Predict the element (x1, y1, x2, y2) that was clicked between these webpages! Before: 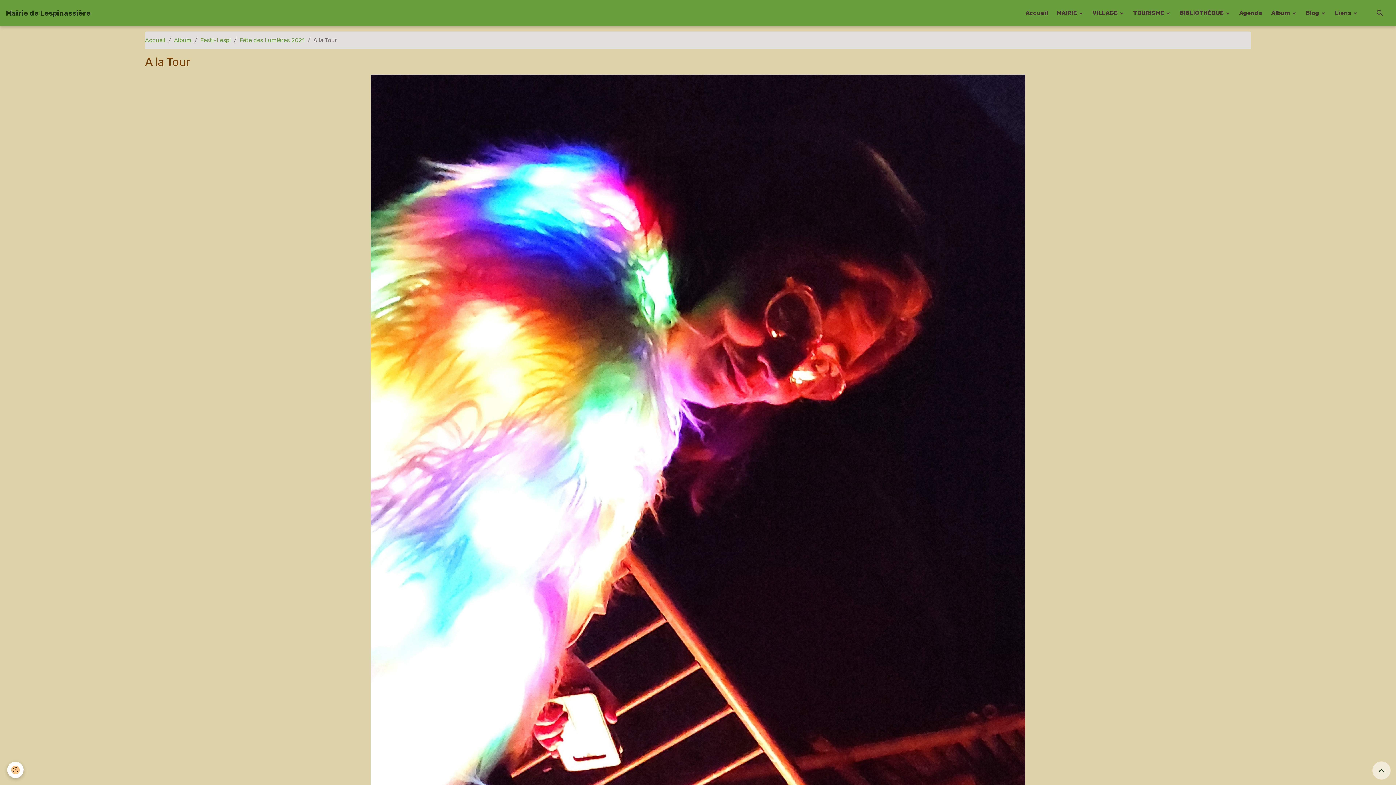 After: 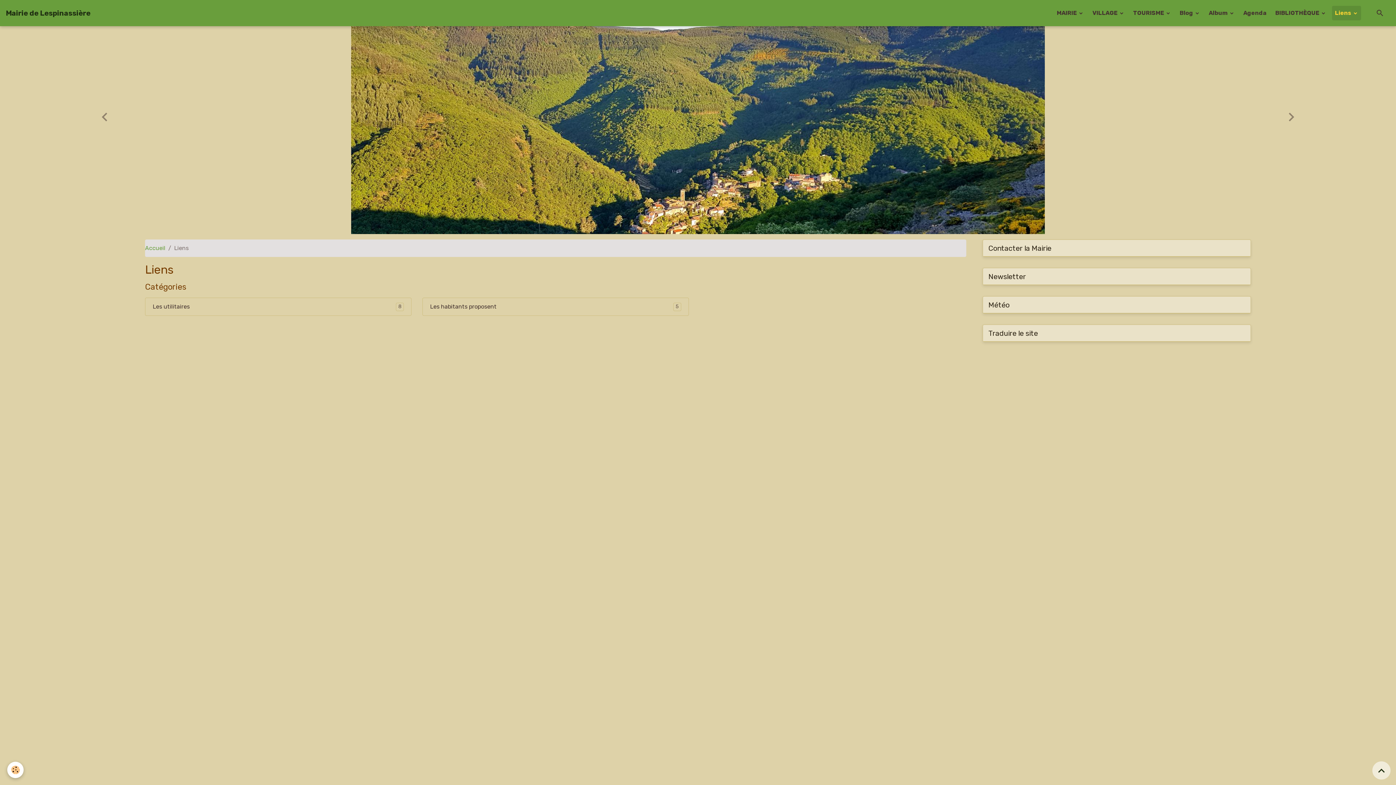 Action: label: Liens  bbox: (1332, 5, 1361, 20)